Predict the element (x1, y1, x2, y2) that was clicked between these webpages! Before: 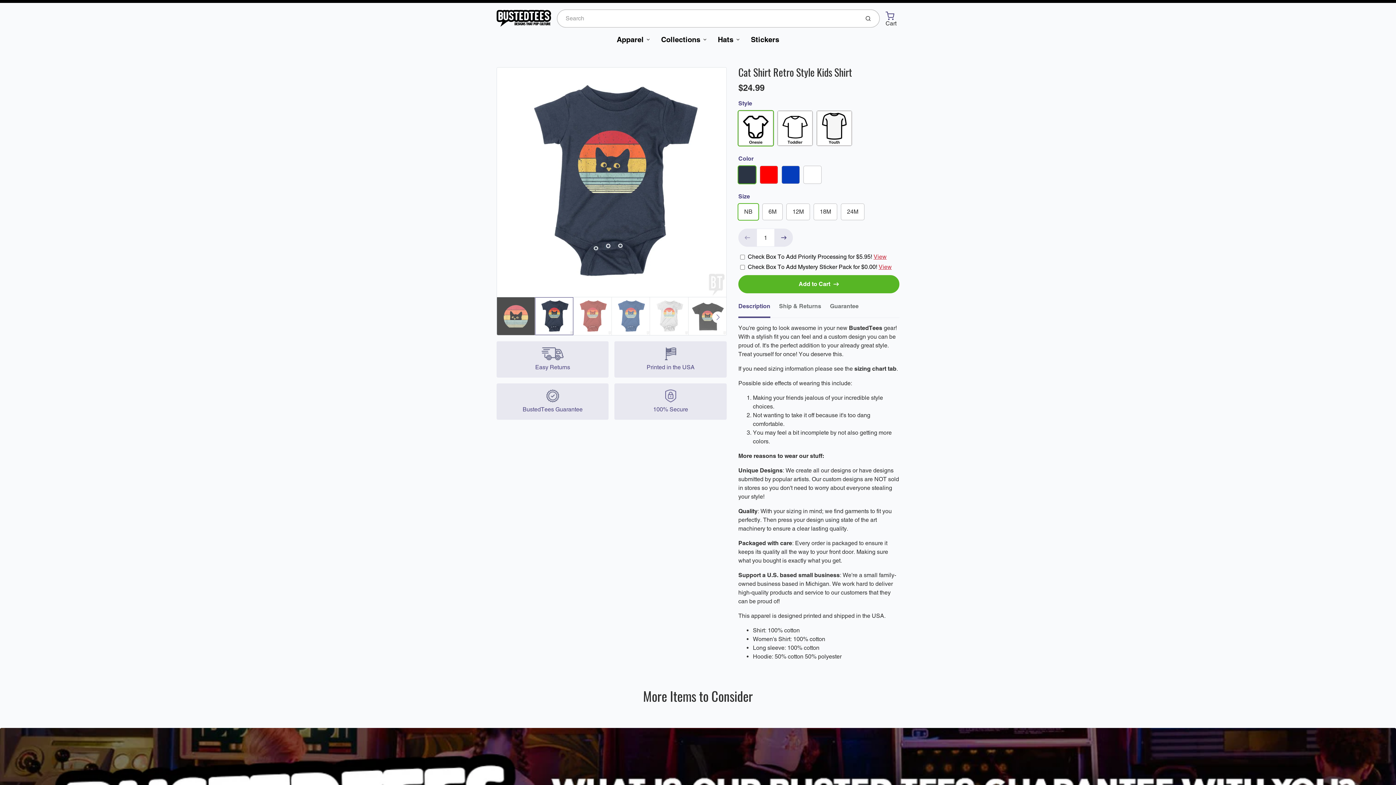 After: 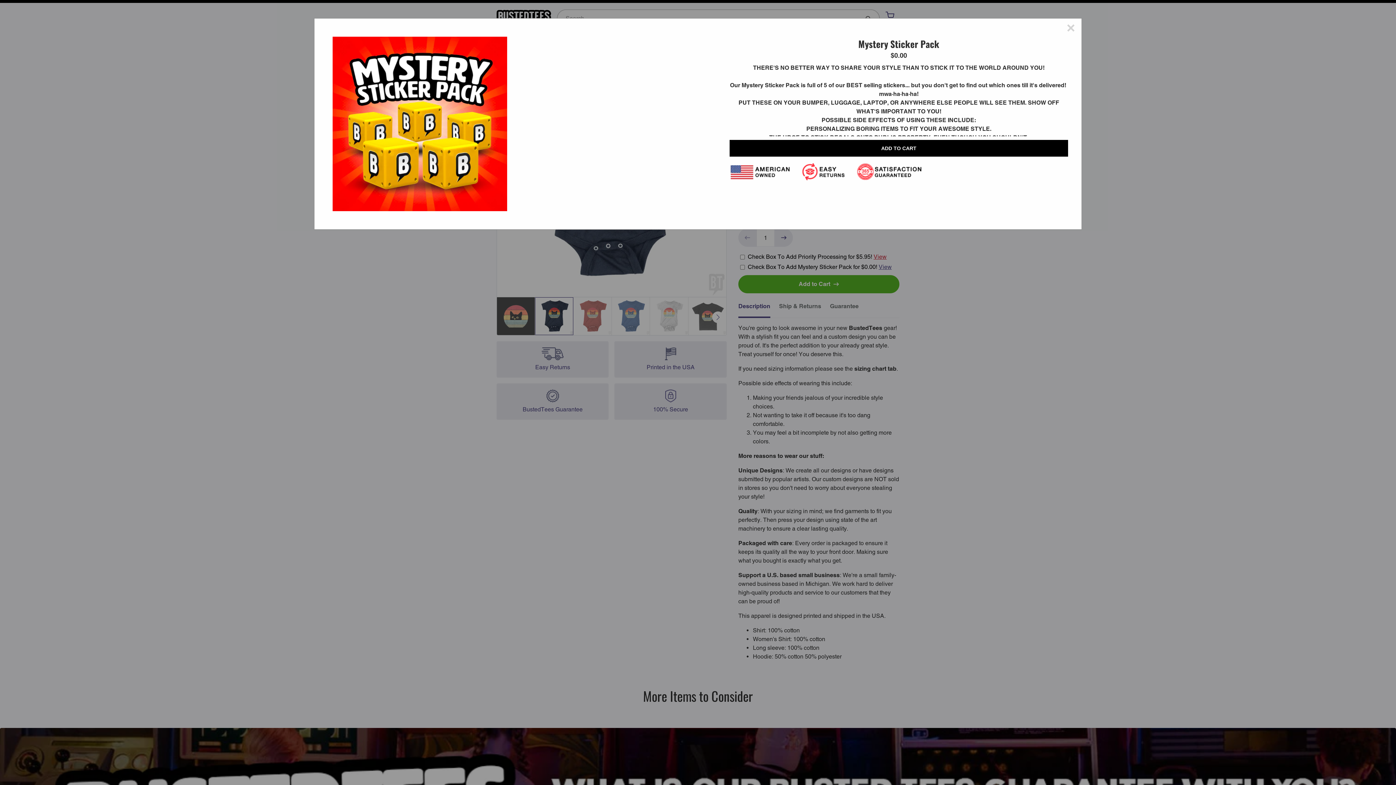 Action: label: View bbox: (878, 263, 891, 270)